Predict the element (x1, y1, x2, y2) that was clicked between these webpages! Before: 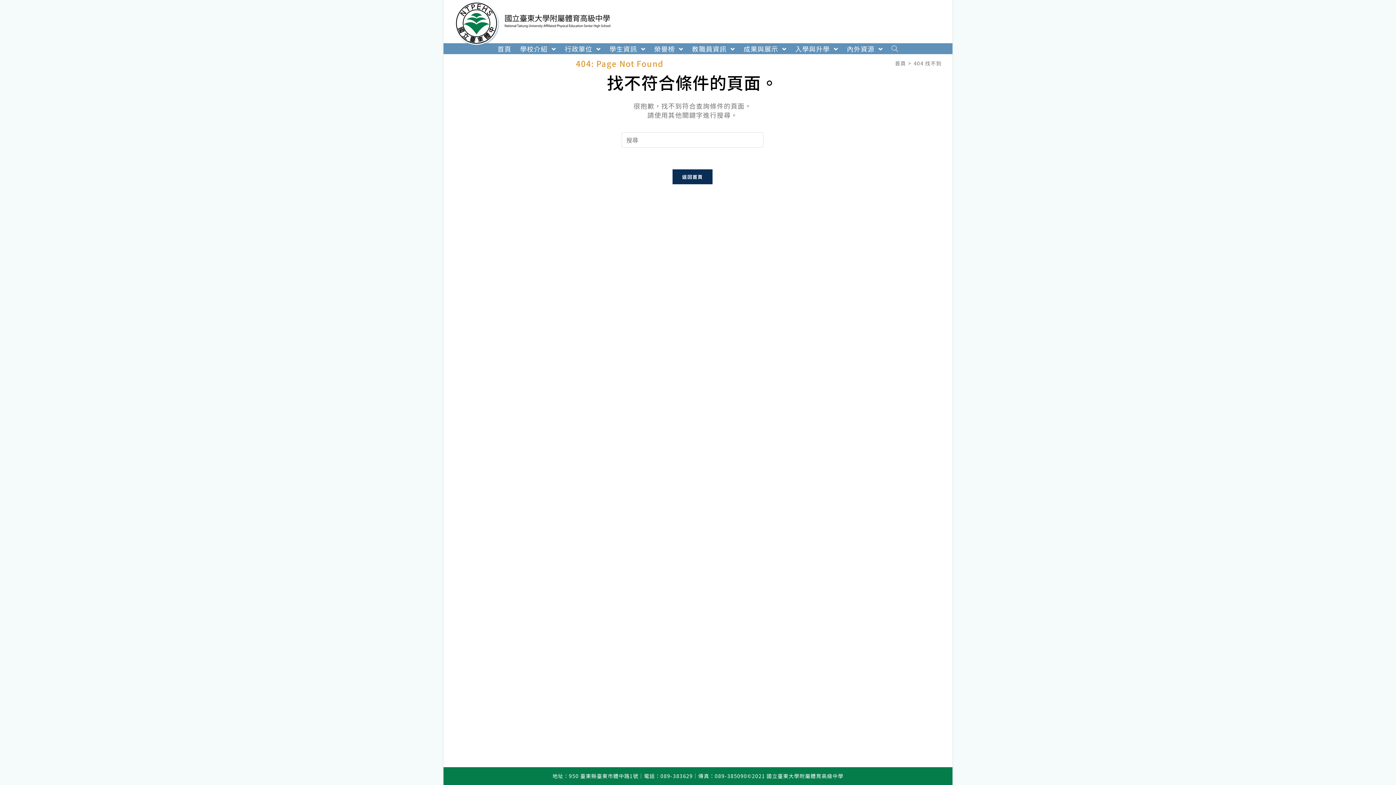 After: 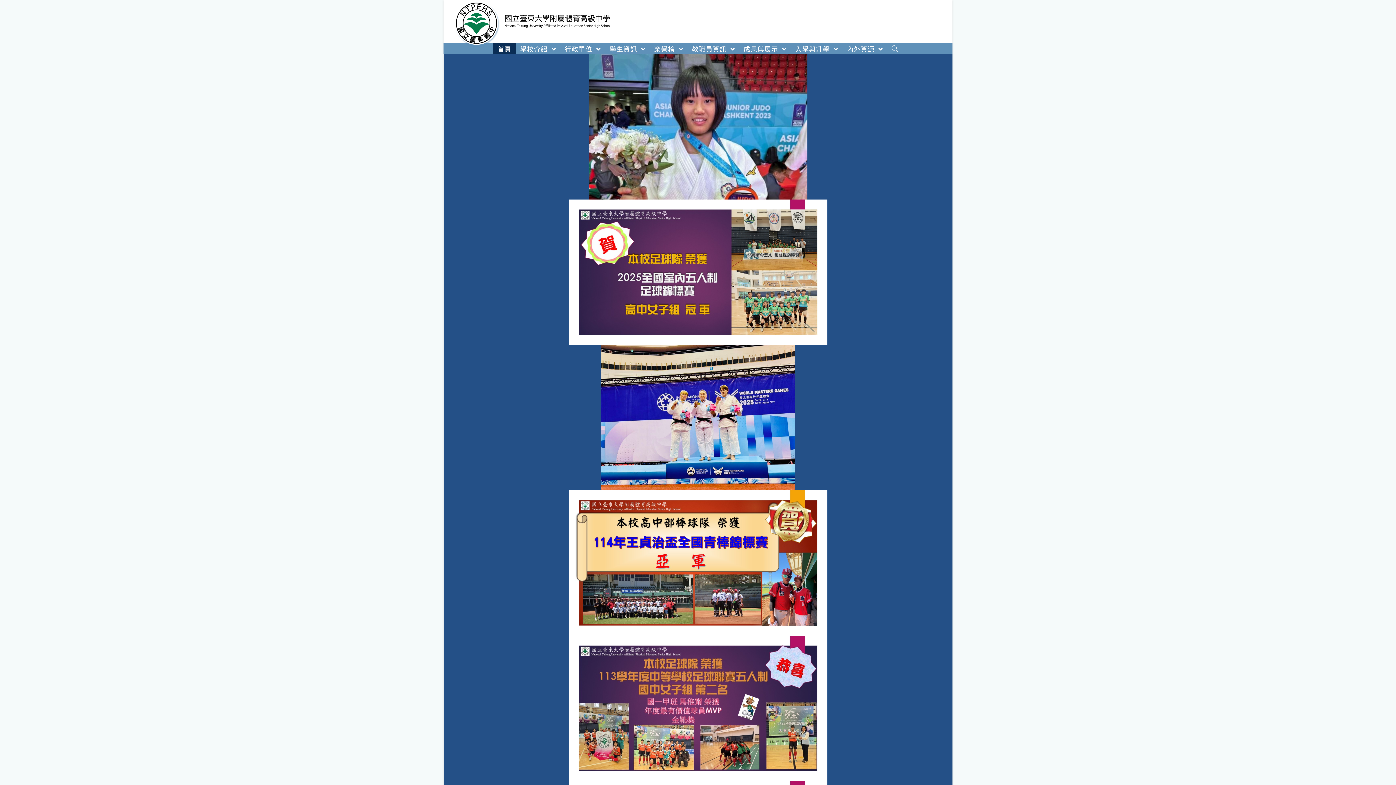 Action: bbox: (454, 18, 610, 27)